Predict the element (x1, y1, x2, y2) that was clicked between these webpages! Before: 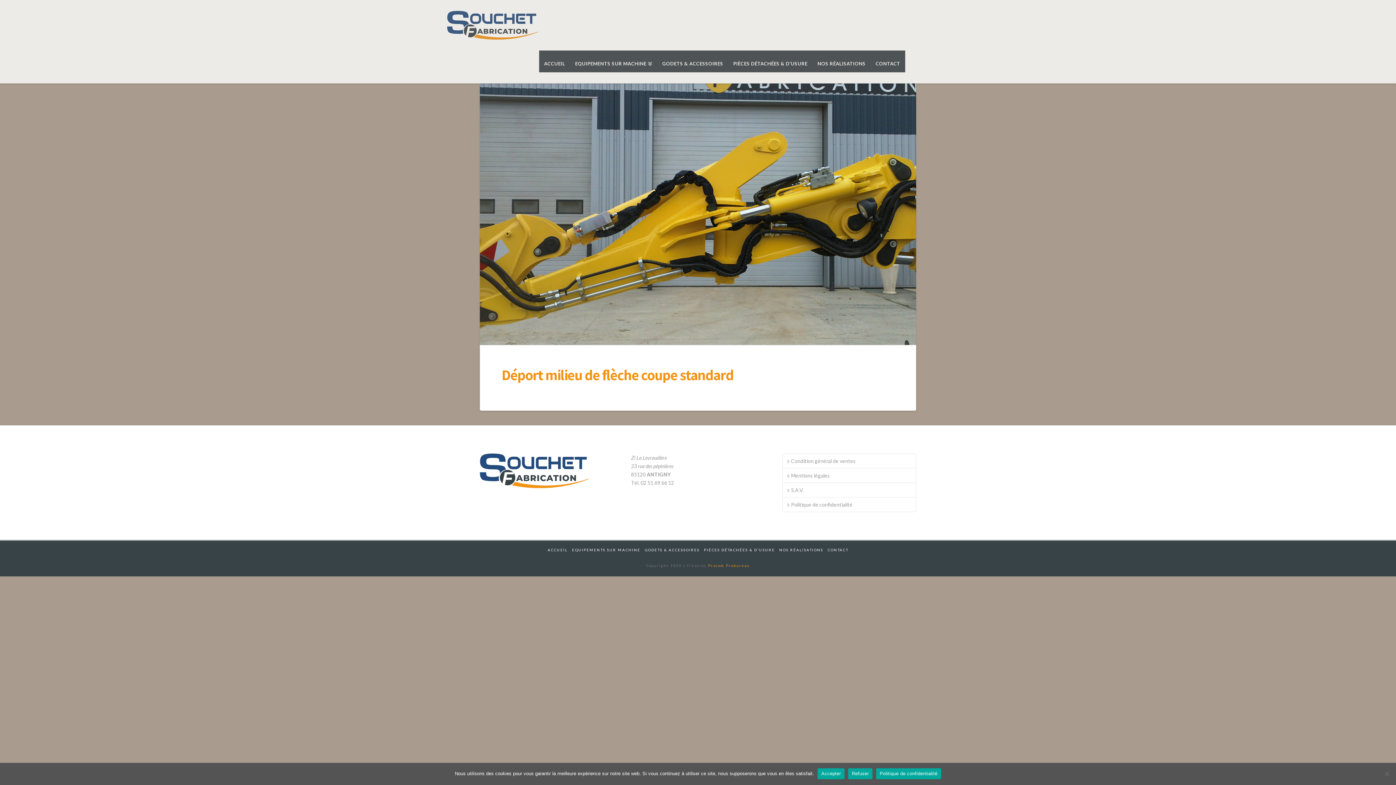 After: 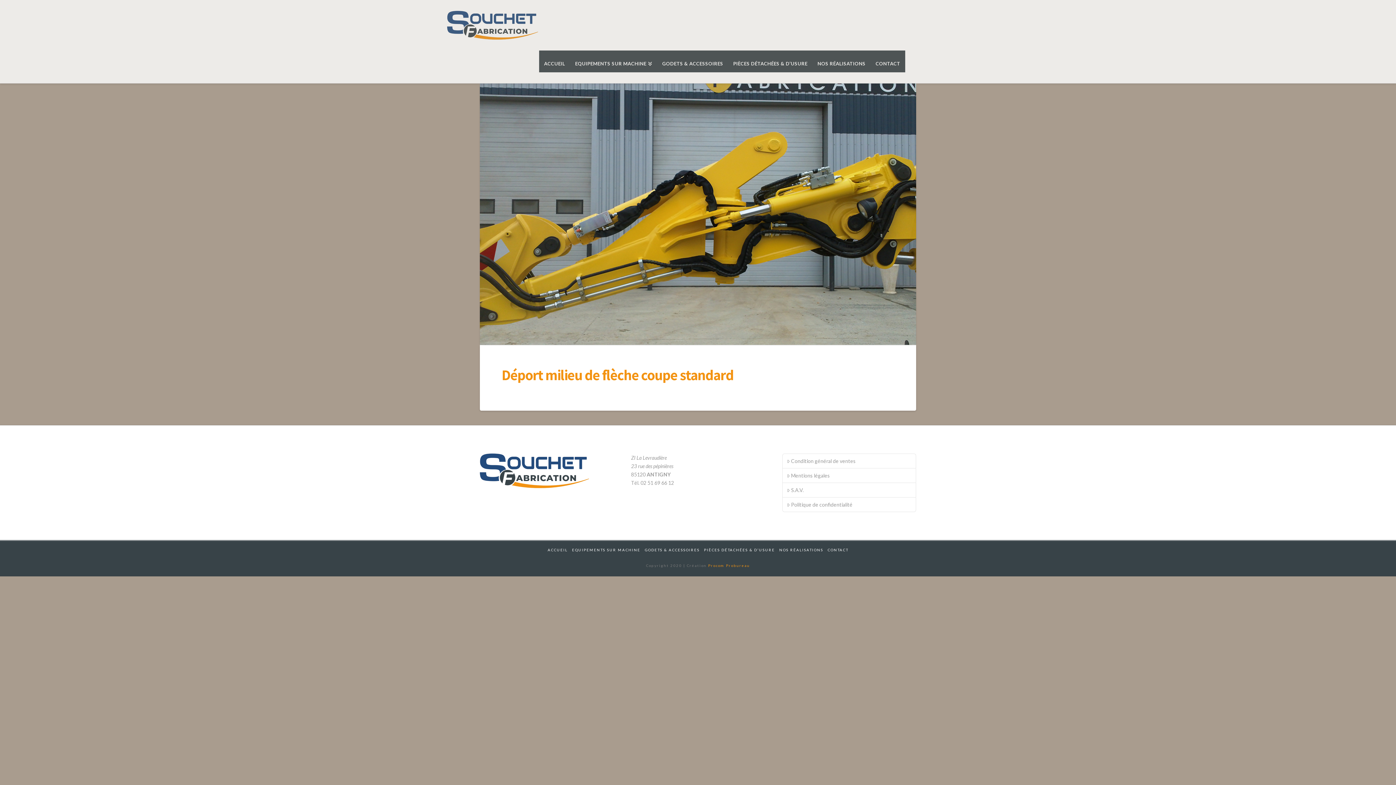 Action: label: Accepter bbox: (817, 768, 844, 779)